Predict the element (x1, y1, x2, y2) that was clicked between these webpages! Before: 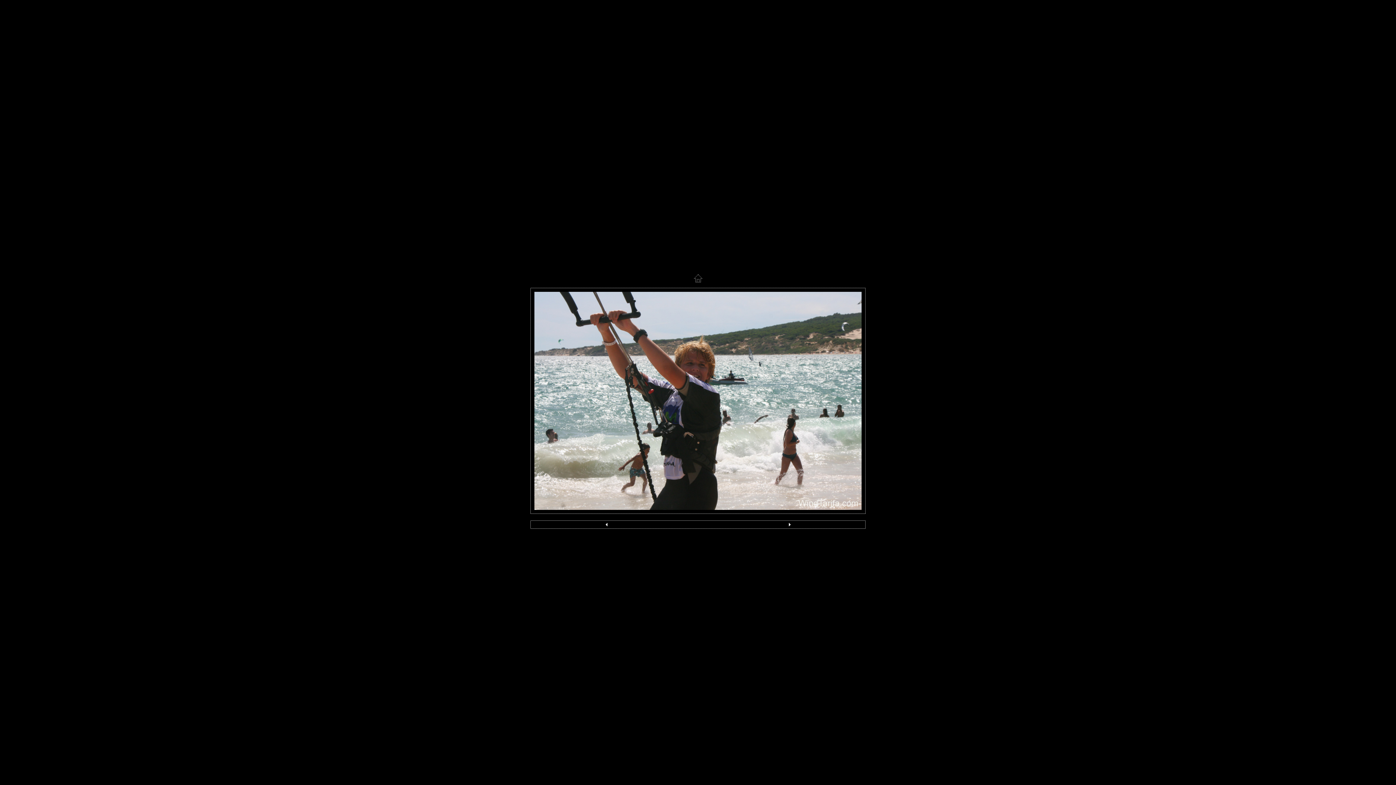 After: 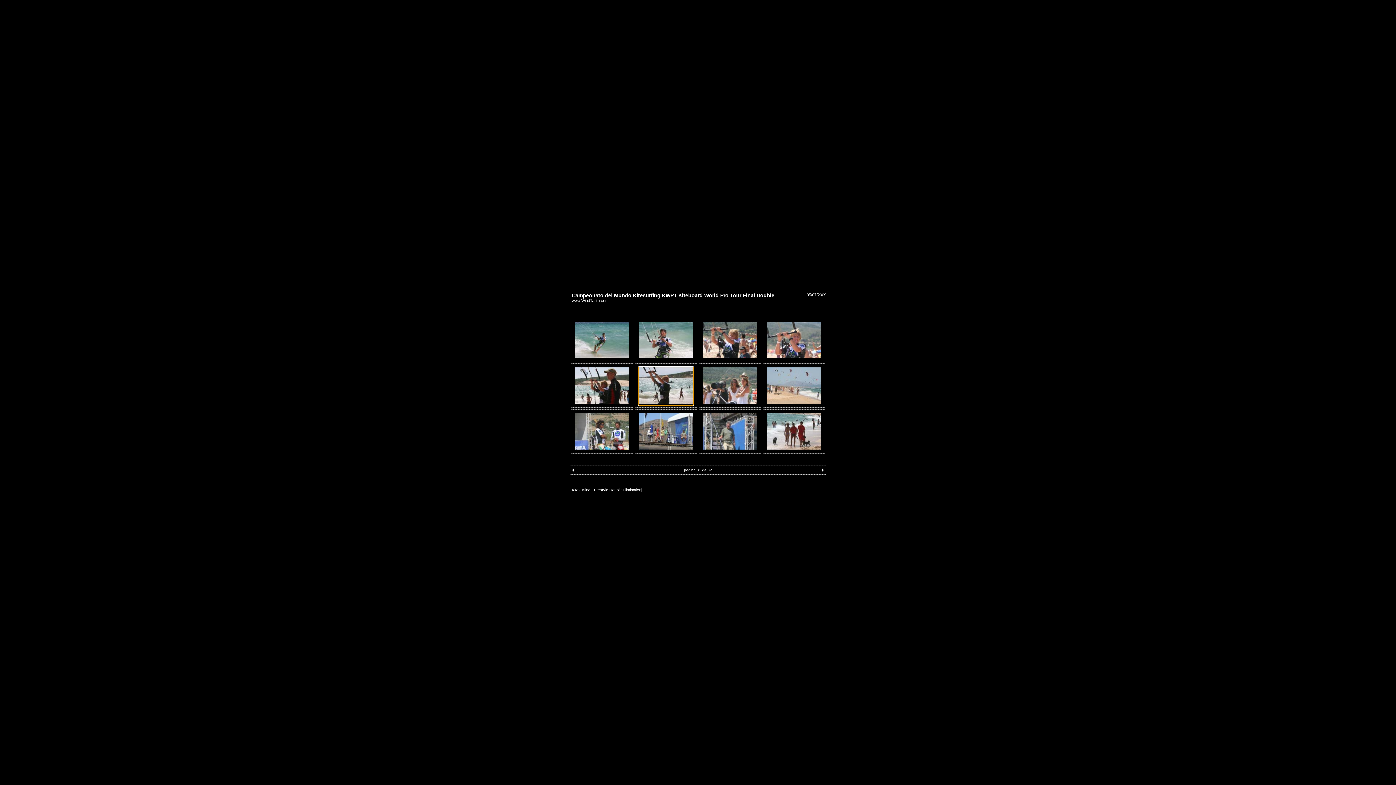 Action: bbox: (694, 282, 702, 289)